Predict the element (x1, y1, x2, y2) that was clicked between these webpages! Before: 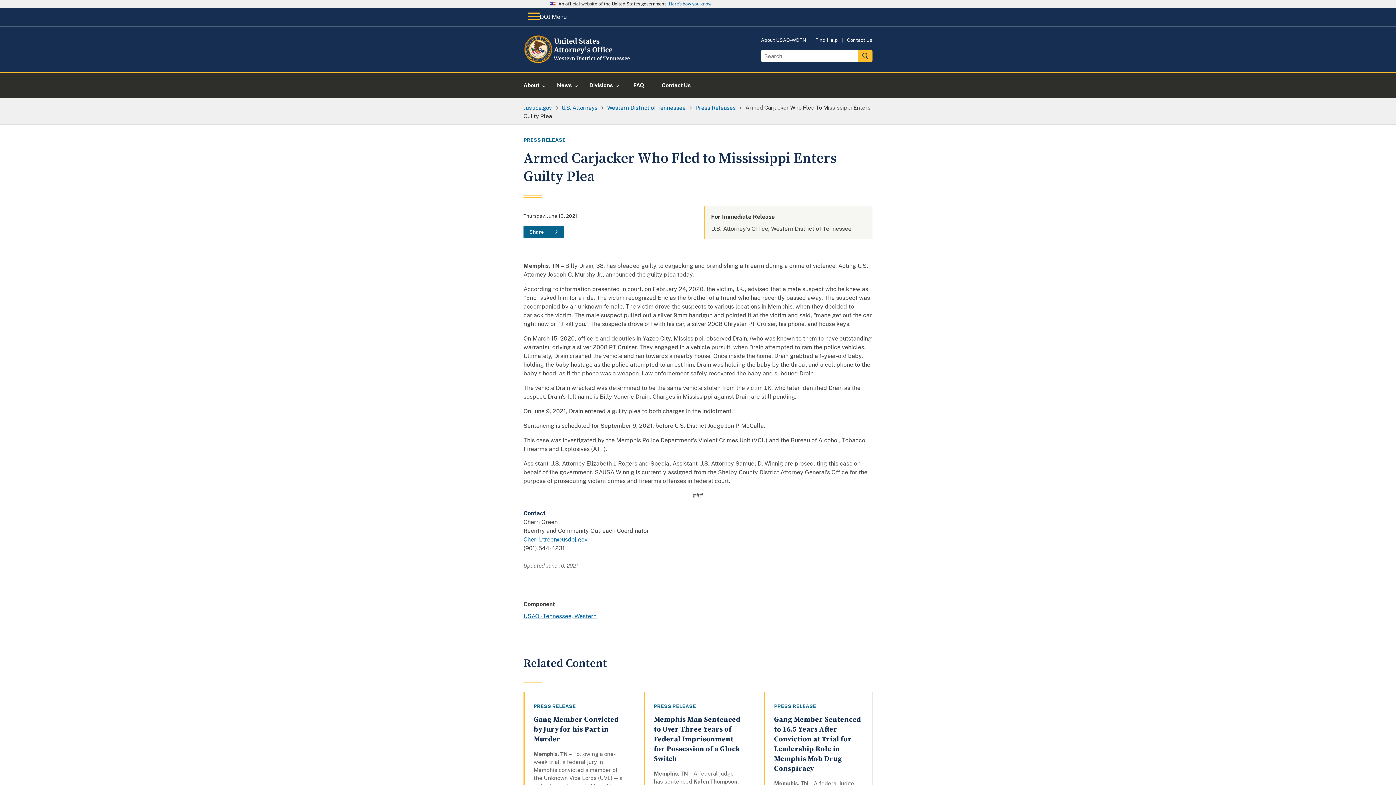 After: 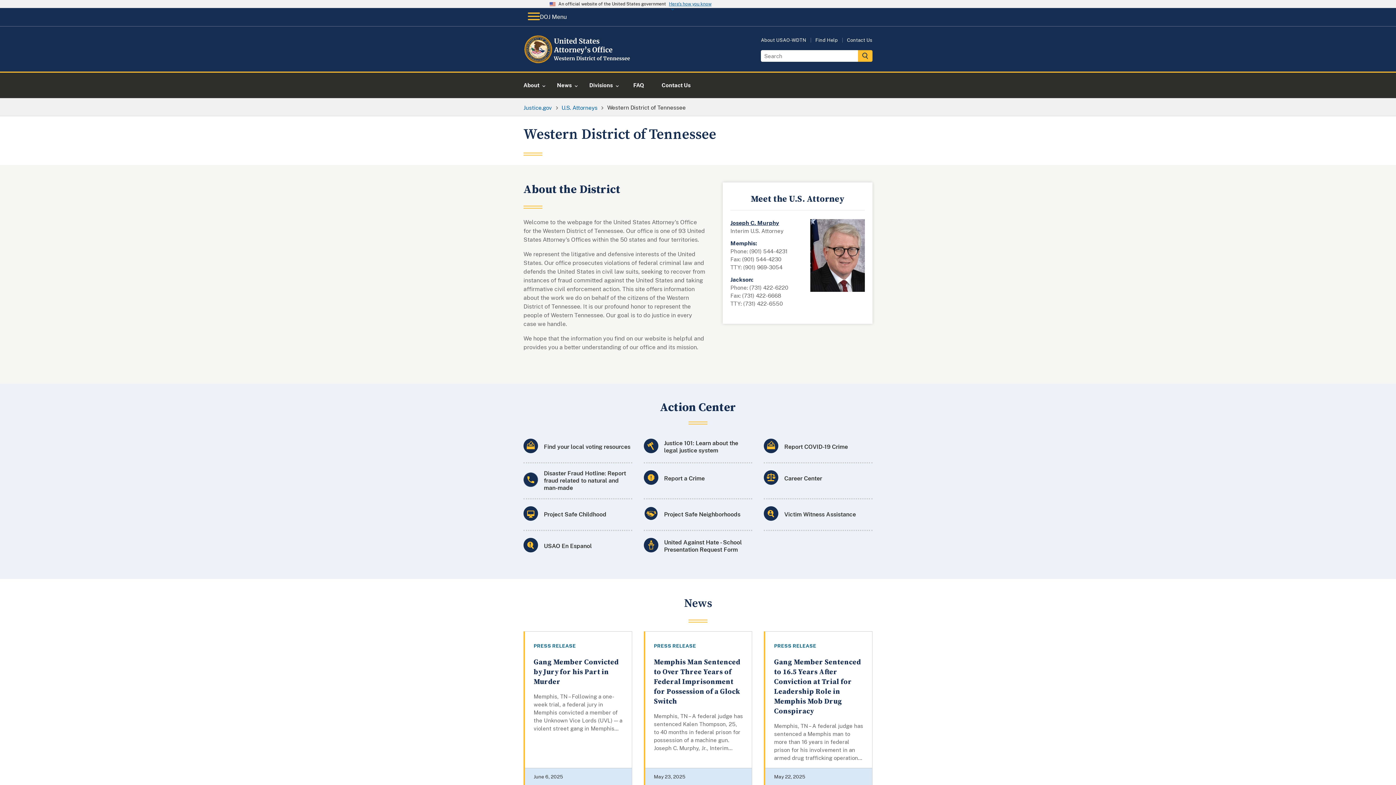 Action: label: USAO - Tennessee, Western bbox: (523, 612, 596, 619)